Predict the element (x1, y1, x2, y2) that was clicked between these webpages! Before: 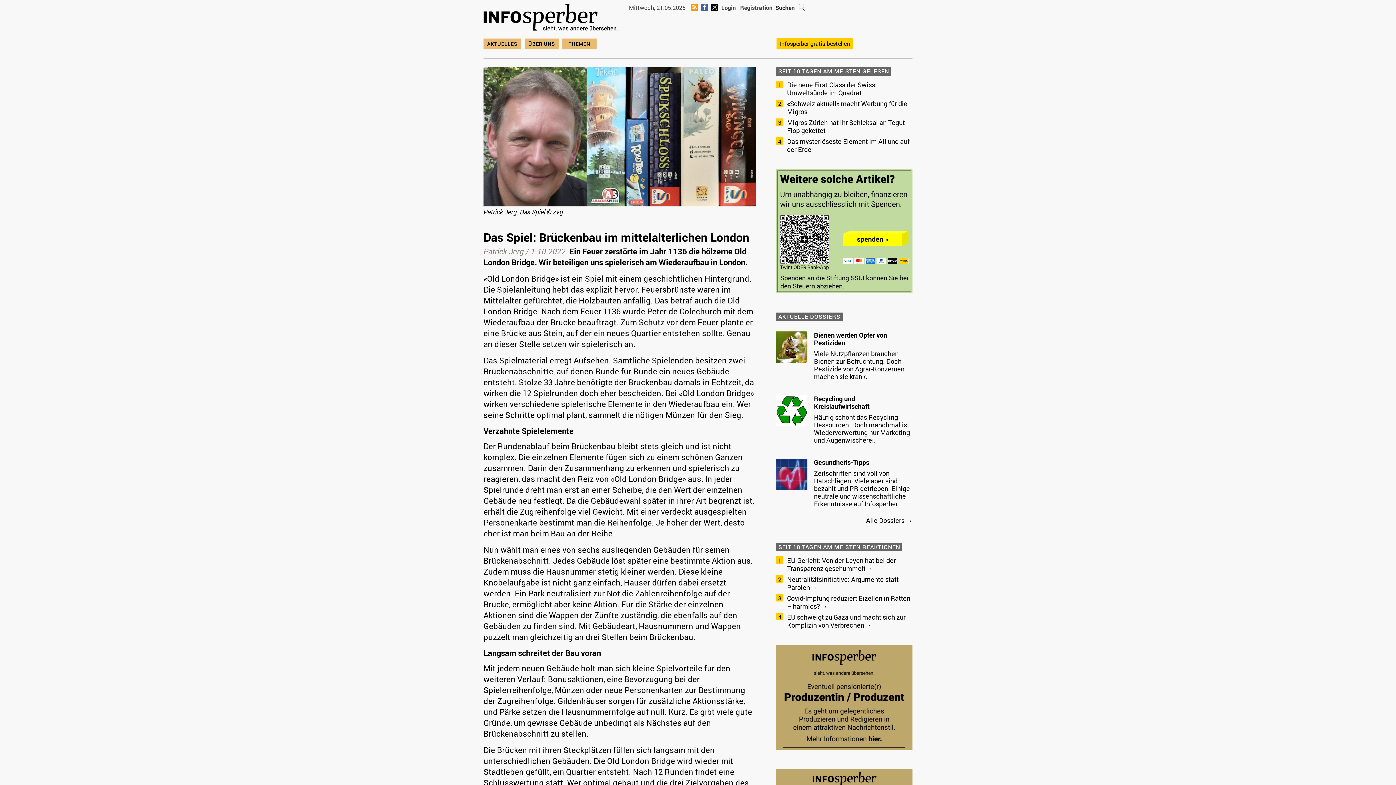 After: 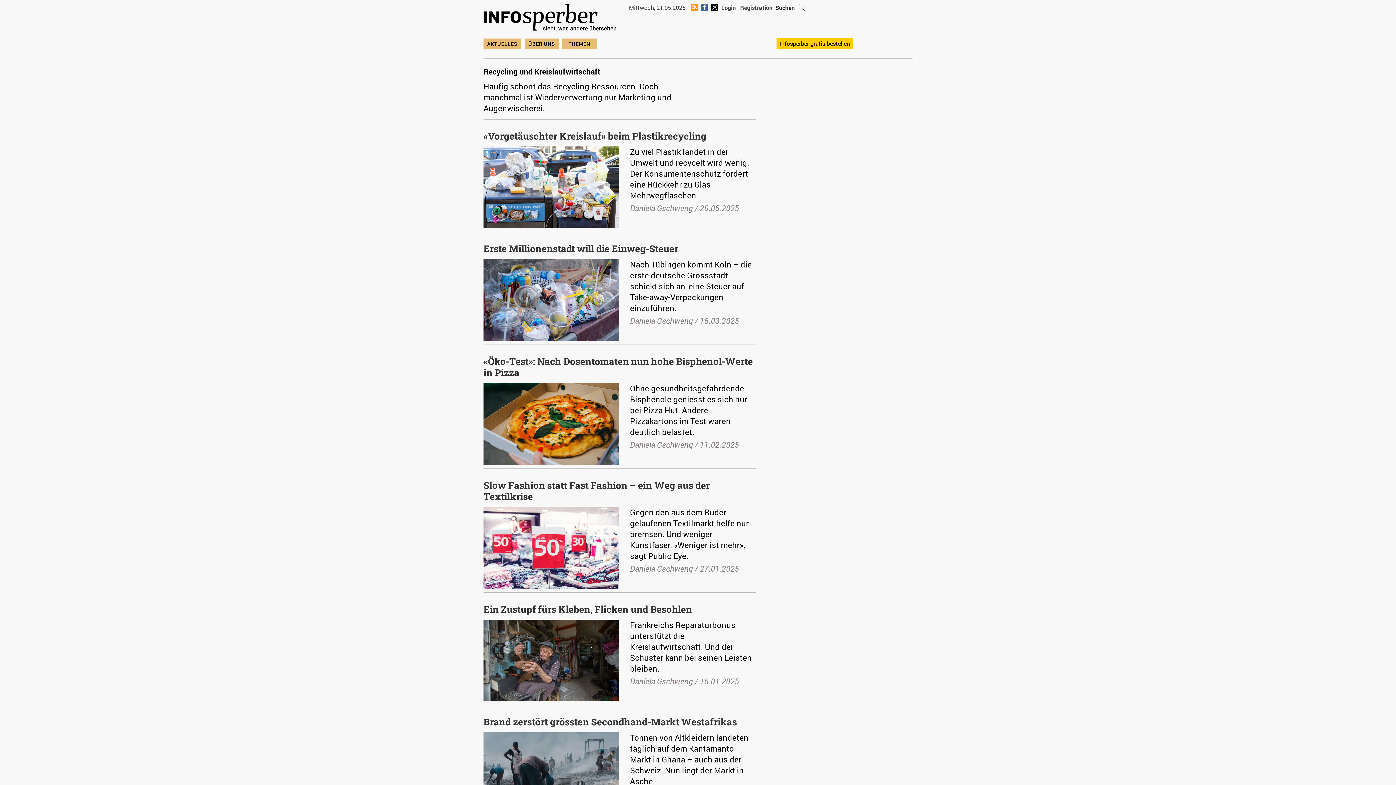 Action: label: Recycling und Kreislaufwirtschaft bbox: (814, 394, 869, 410)